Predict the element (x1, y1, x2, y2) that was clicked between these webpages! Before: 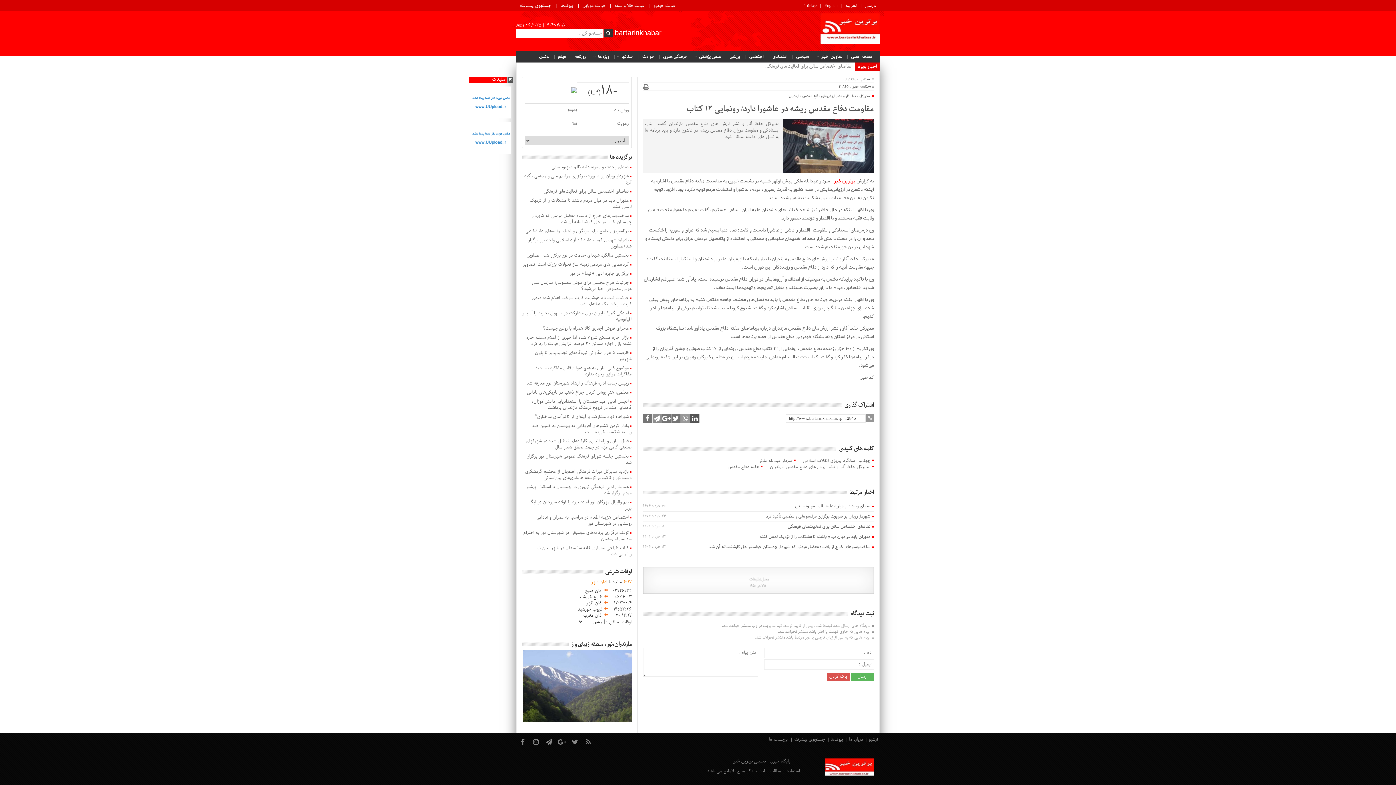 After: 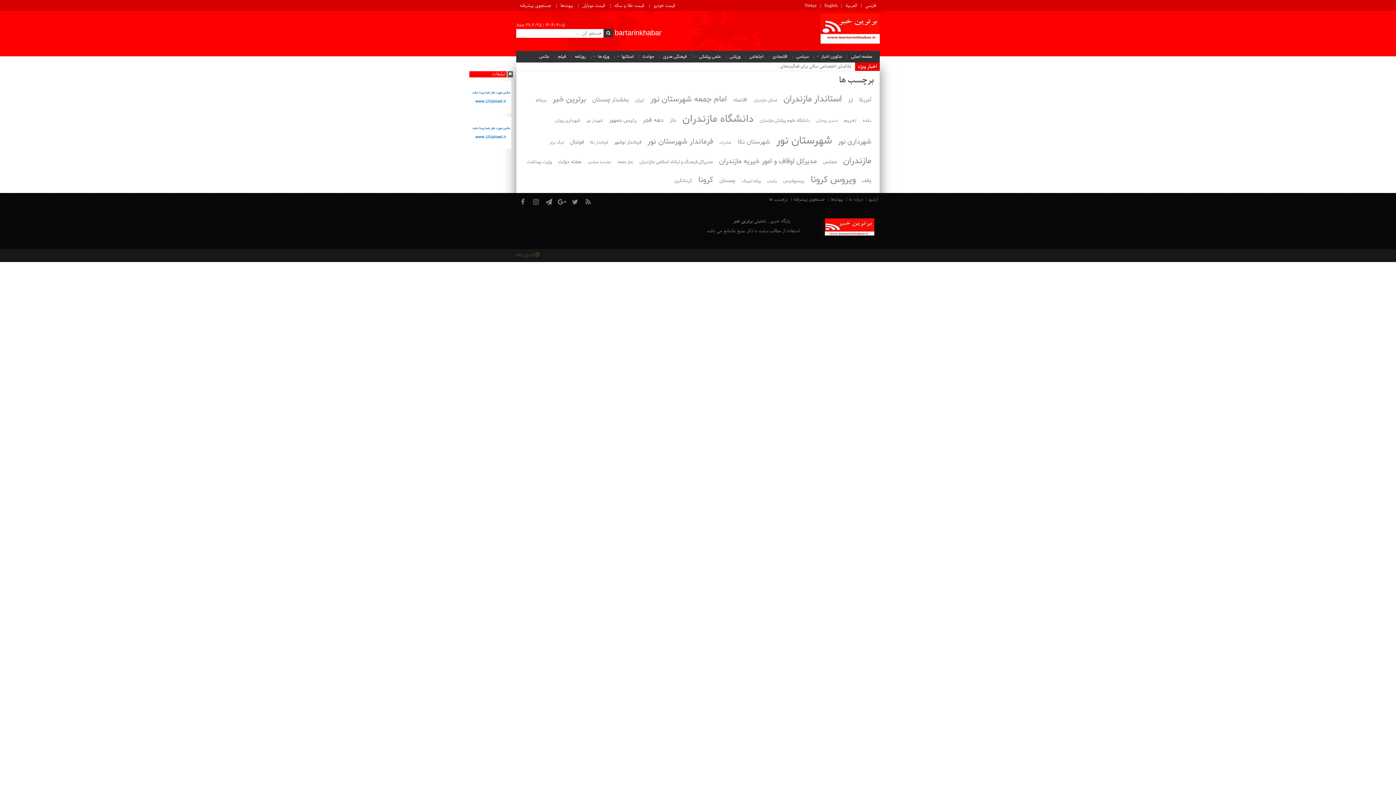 Action: label: برچسب ها bbox: (767, 736, 789, 743)